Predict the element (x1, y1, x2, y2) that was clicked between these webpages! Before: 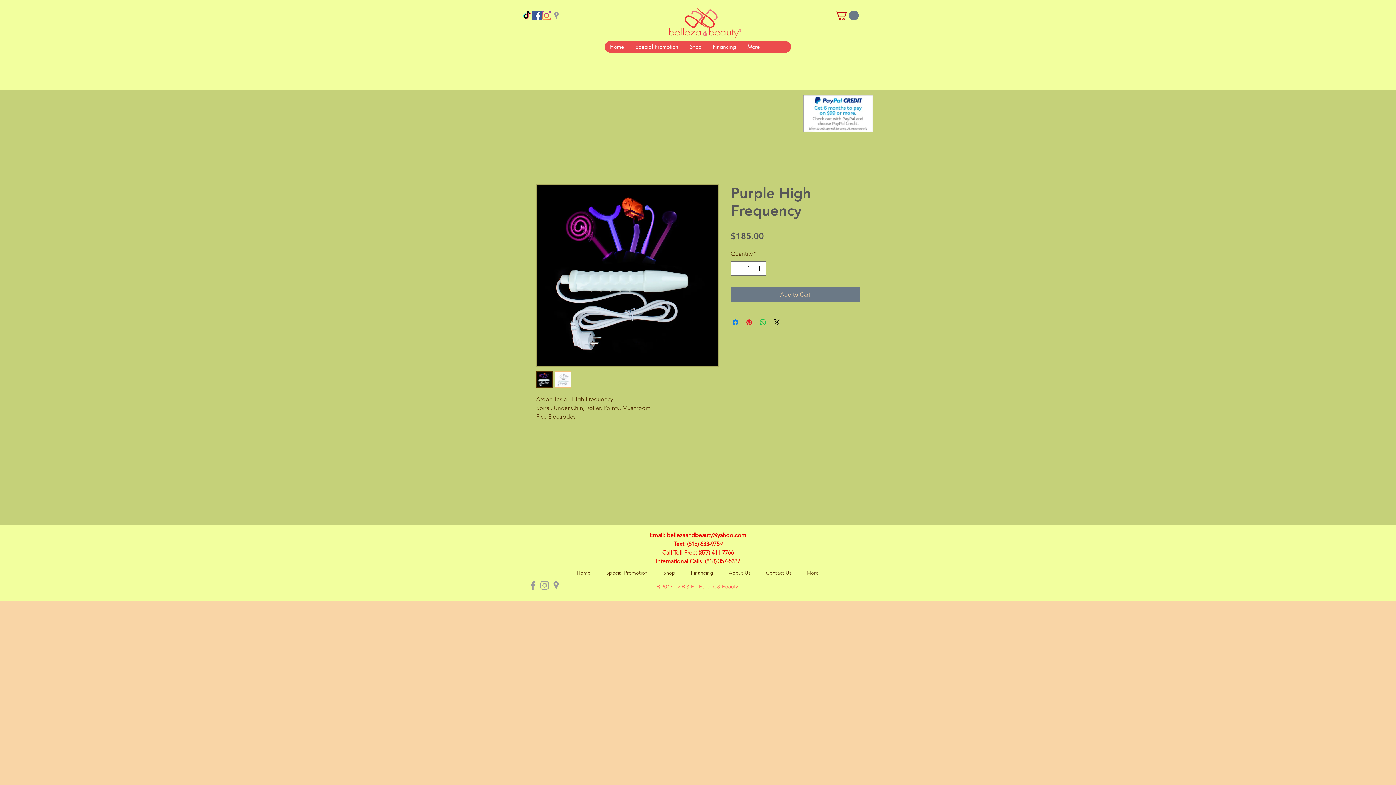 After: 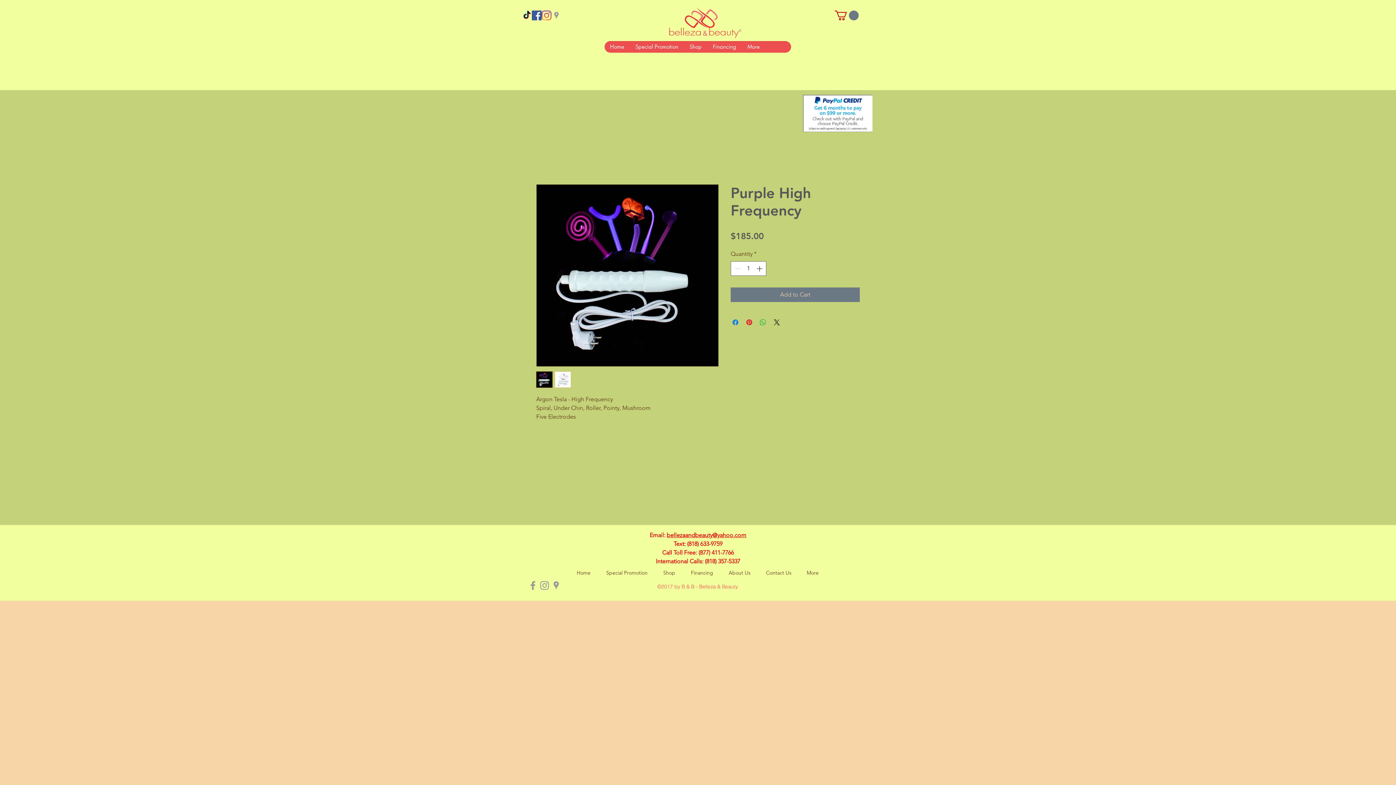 Action: bbox: (834, 10, 858, 20)